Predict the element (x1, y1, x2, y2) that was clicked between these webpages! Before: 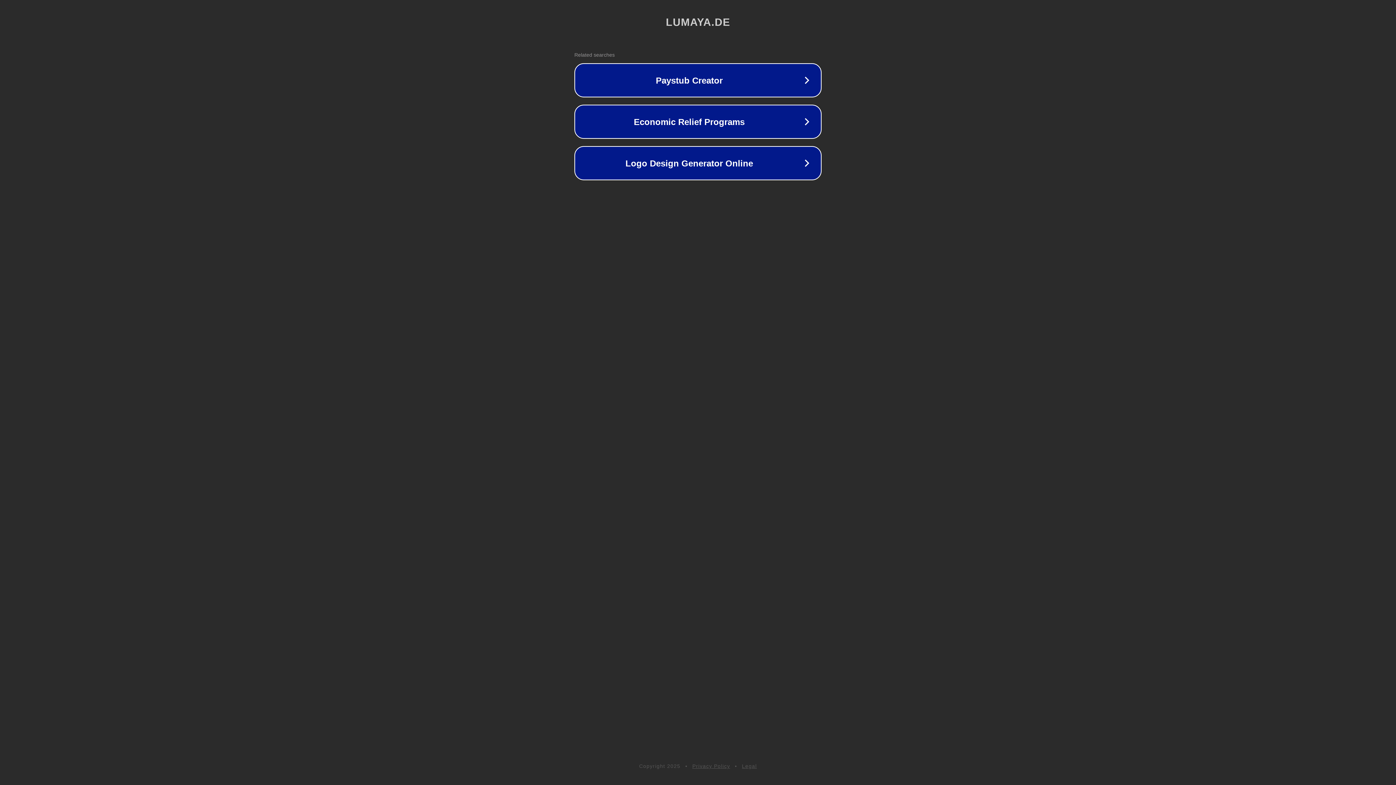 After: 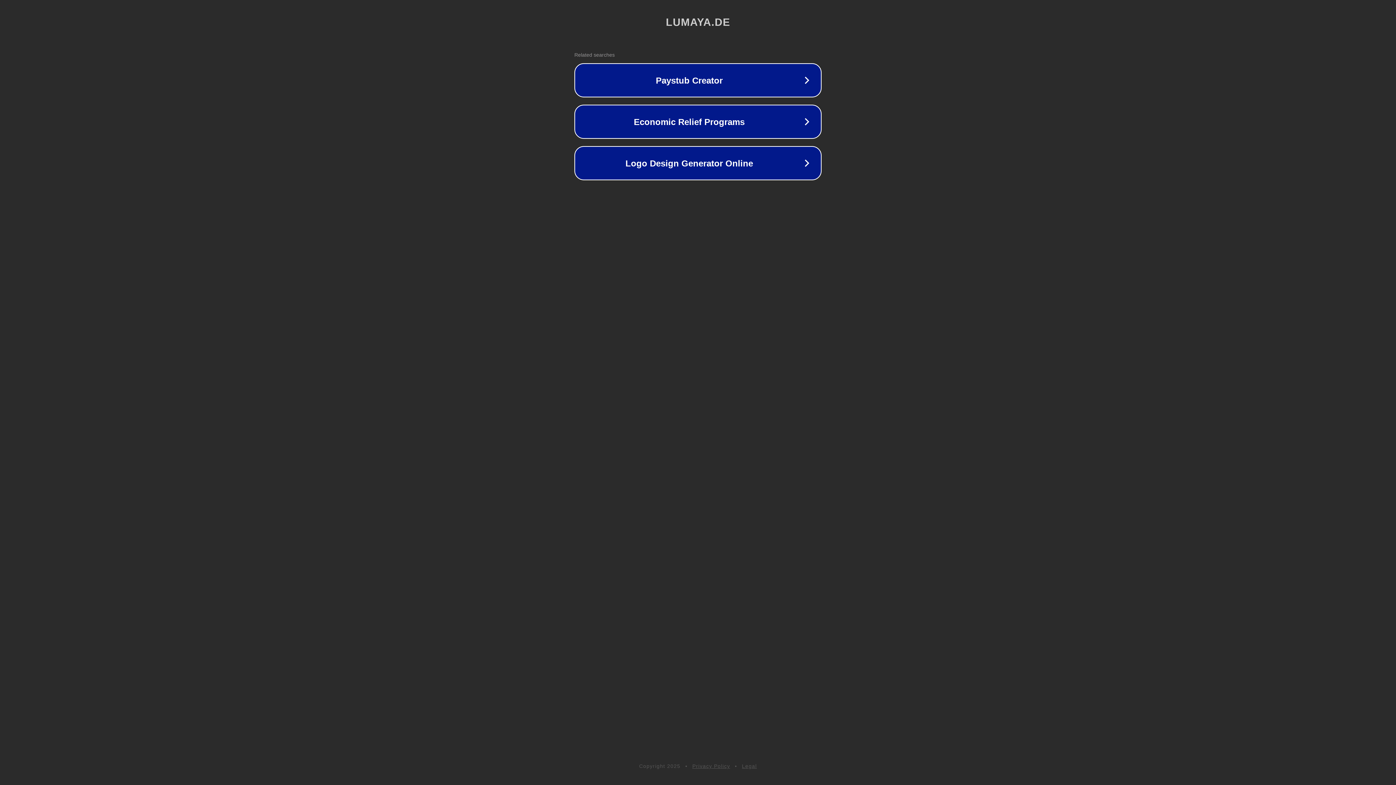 Action: bbox: (742, 763, 757, 769) label: Legal